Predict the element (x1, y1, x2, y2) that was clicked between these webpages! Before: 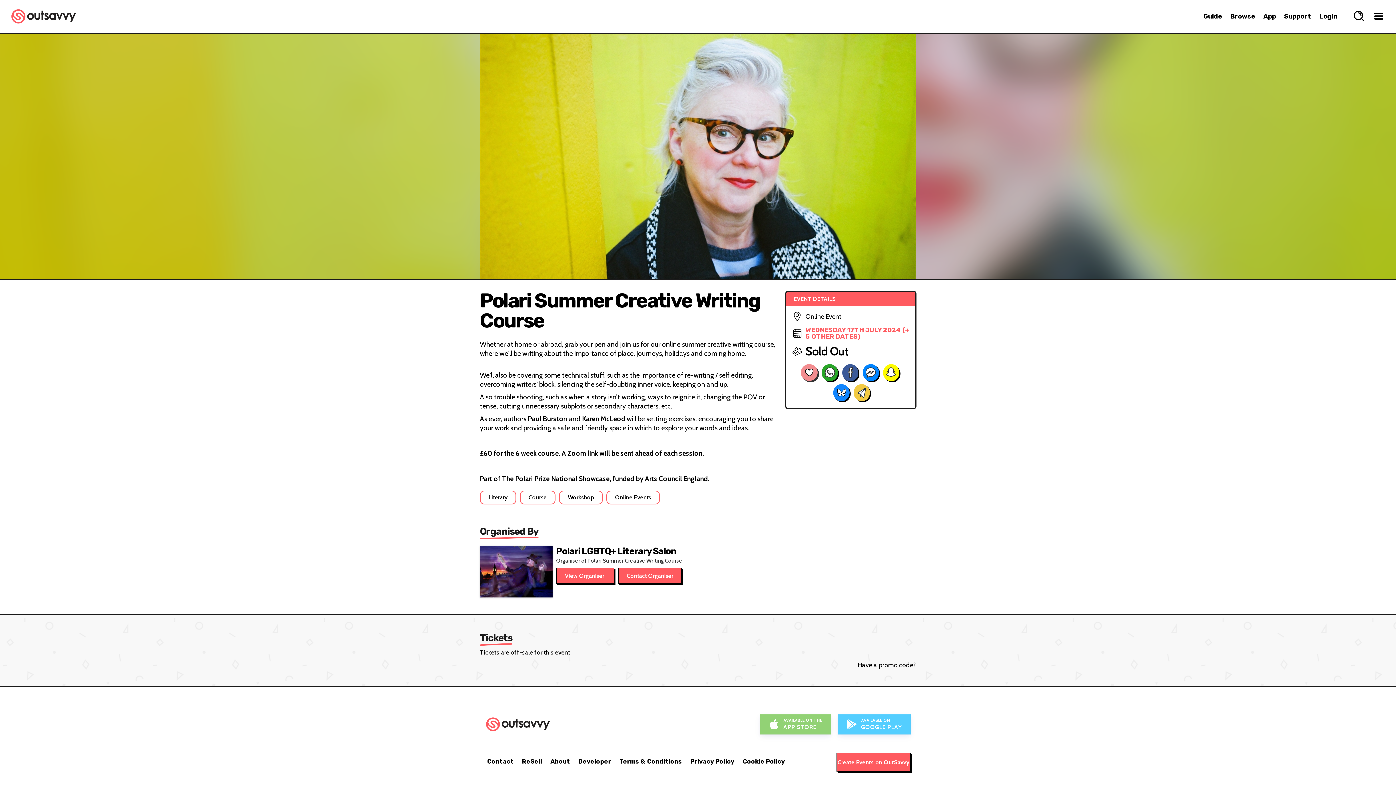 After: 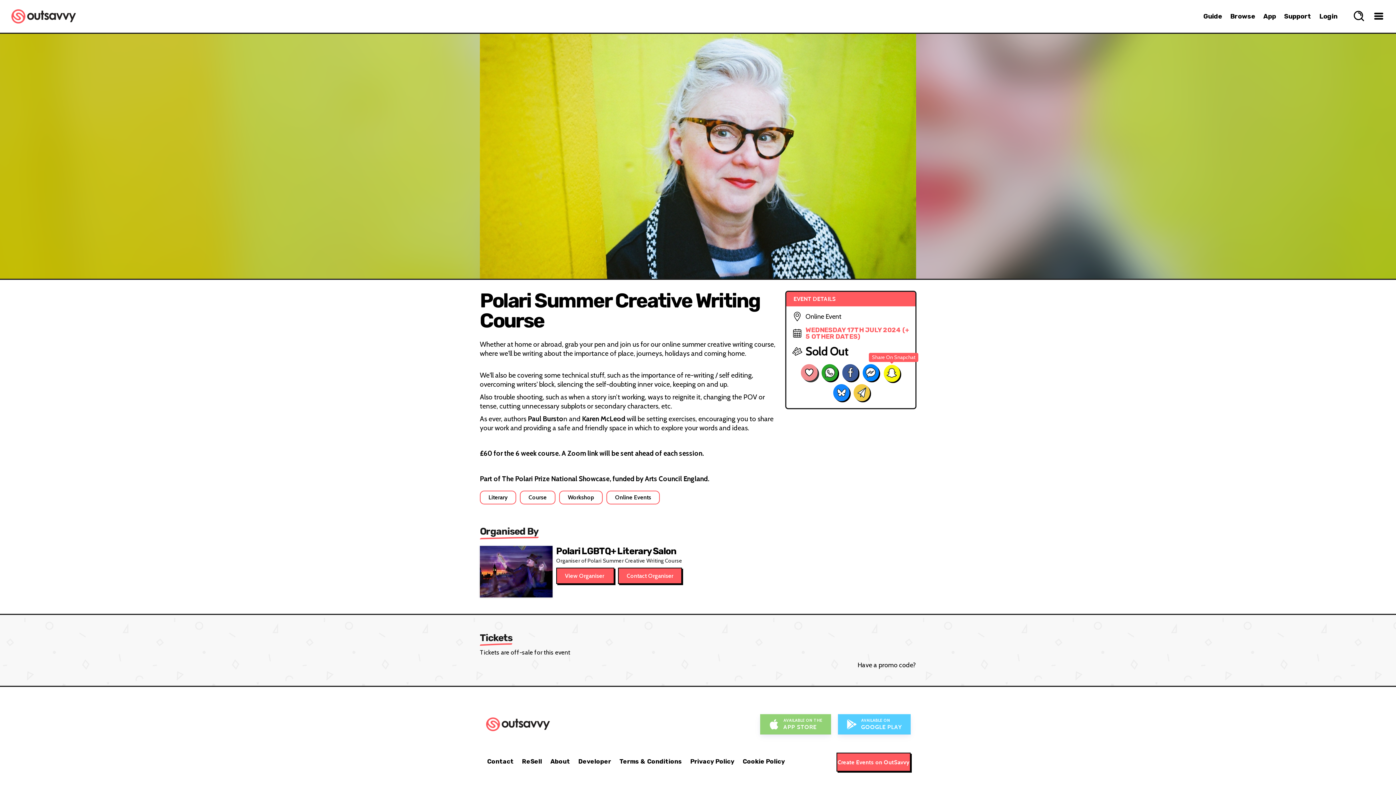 Action: bbox: (883, 364, 899, 381)